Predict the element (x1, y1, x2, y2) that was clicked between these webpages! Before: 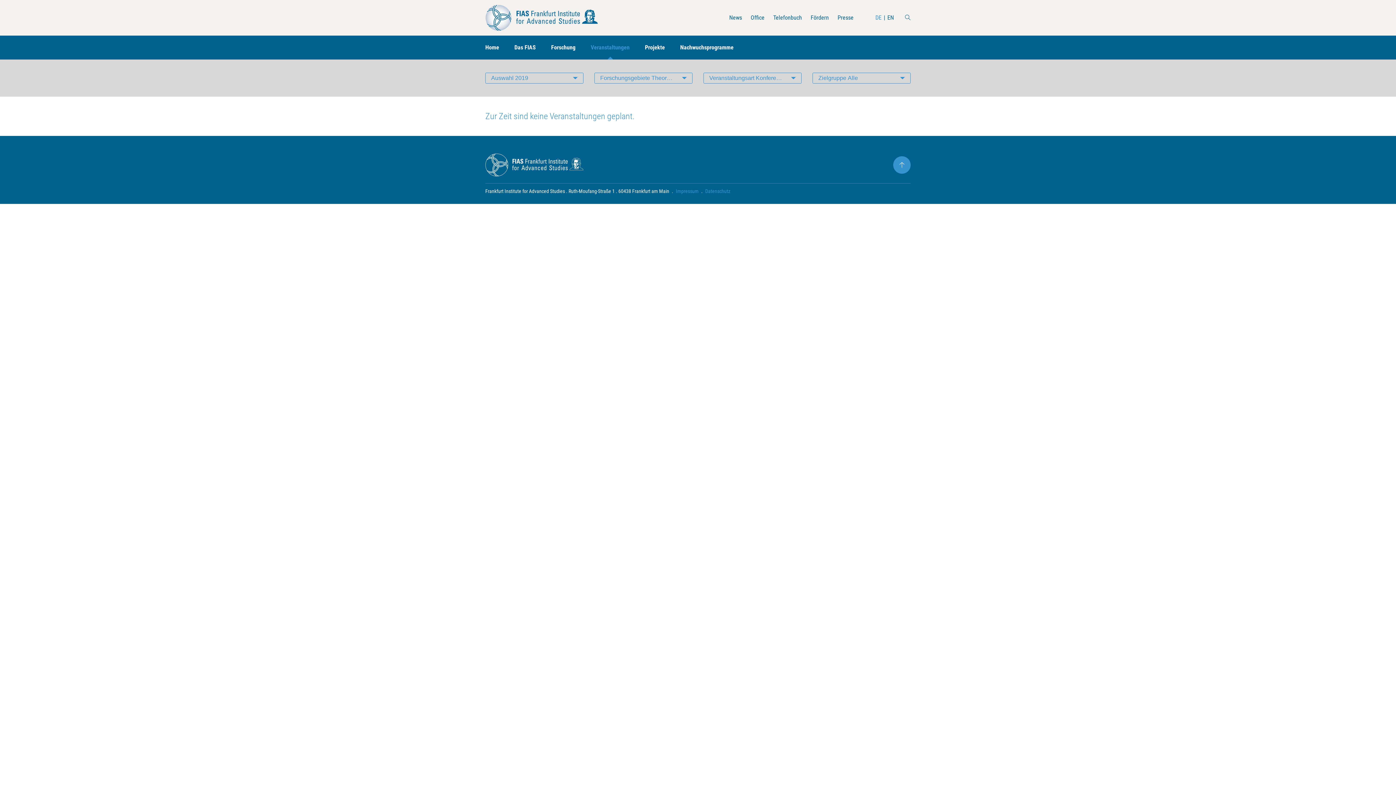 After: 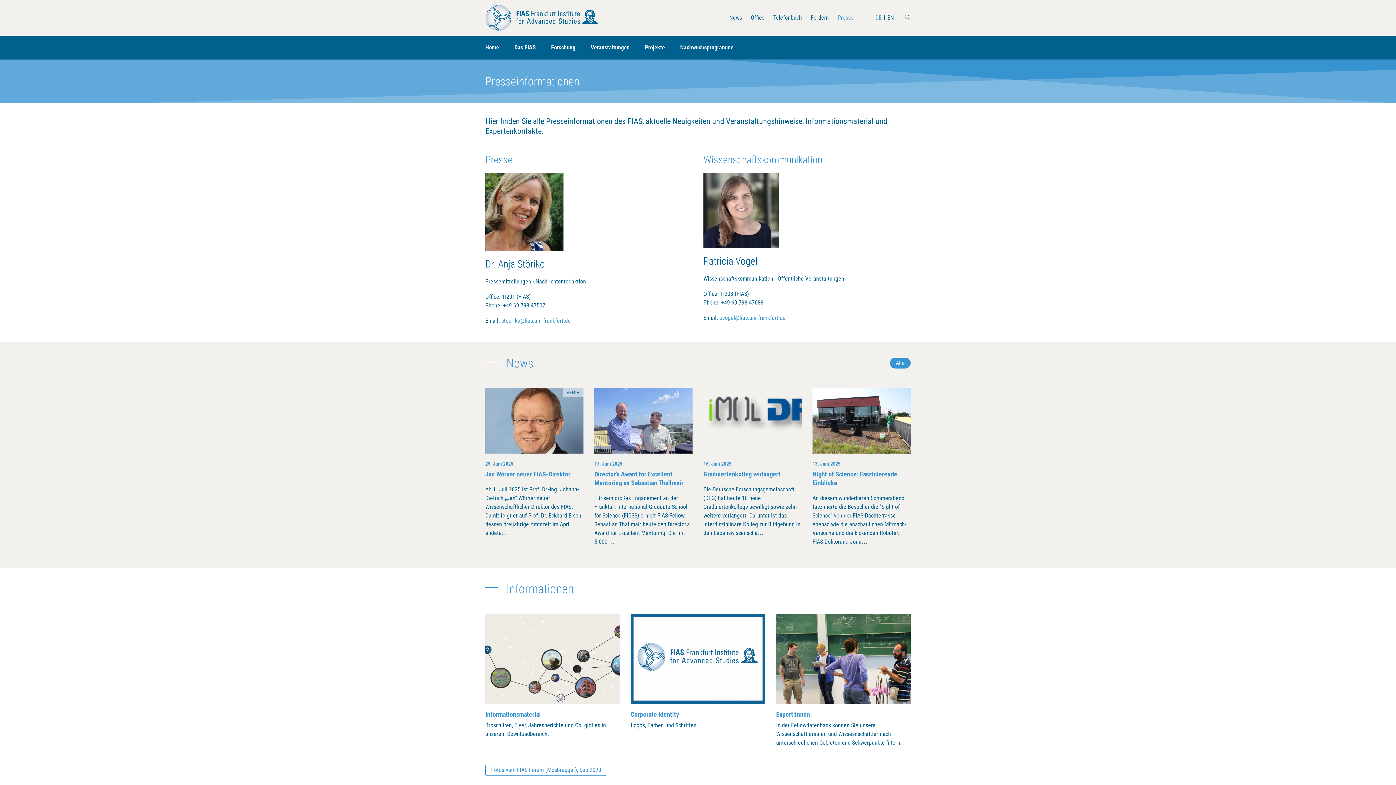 Action: label: Presse bbox: (833, 5, 858, 29)